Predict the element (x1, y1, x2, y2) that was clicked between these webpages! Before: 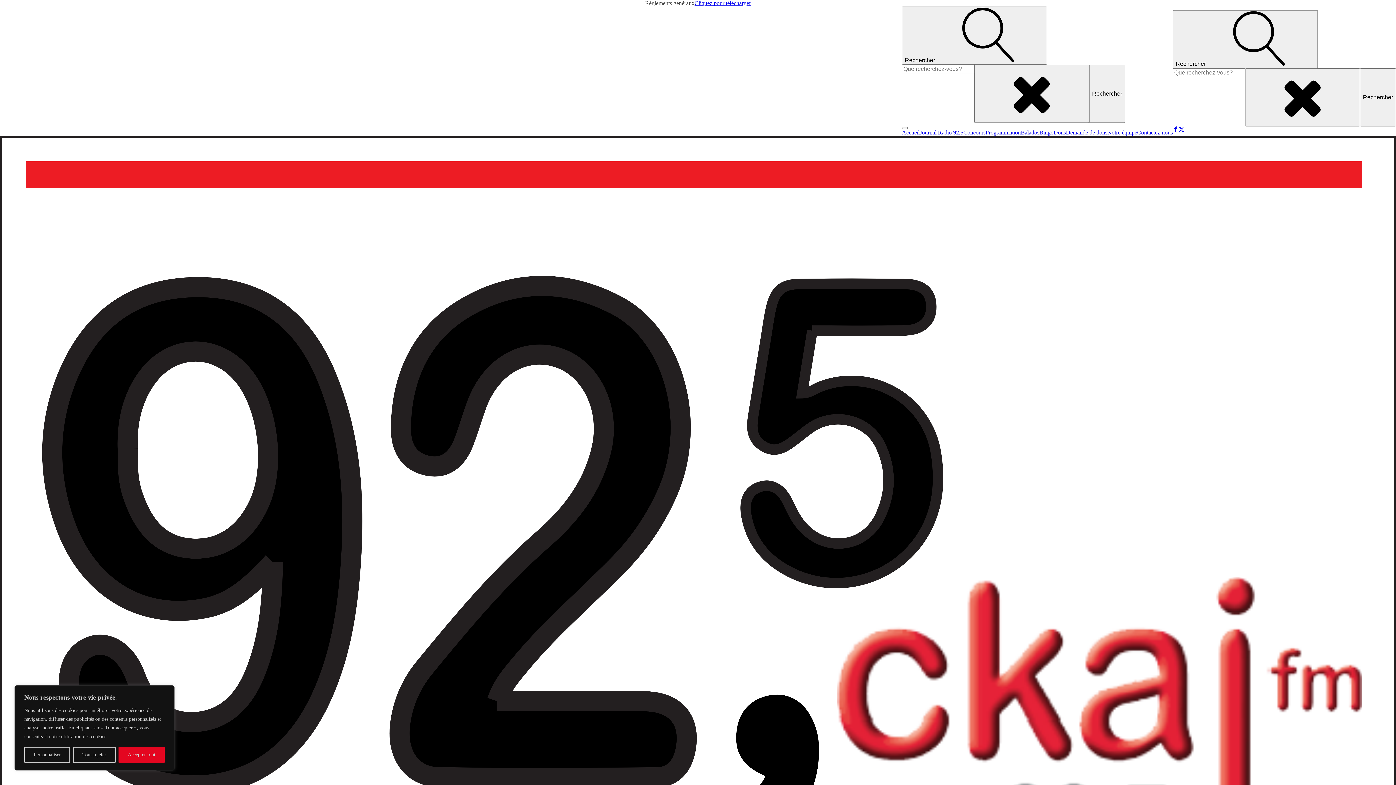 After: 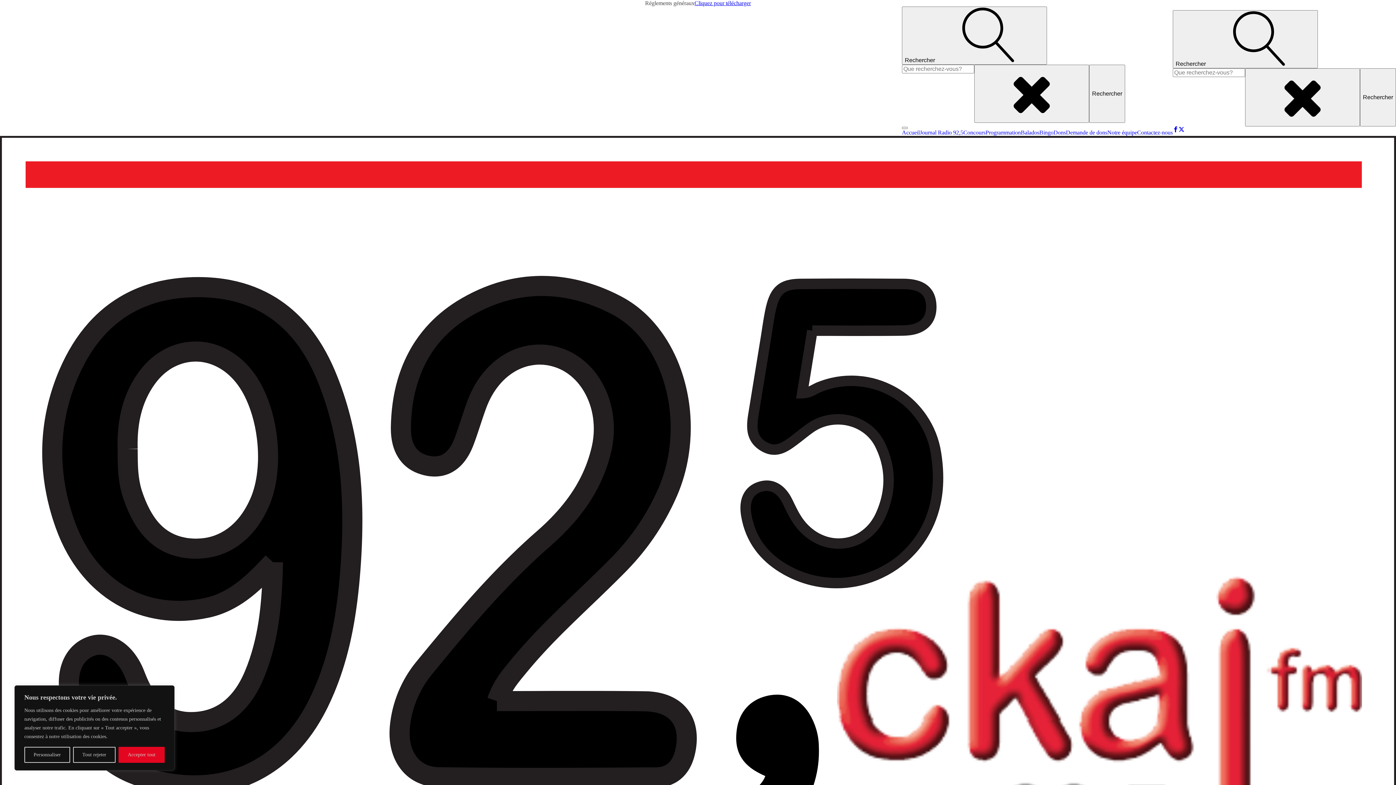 Action: bbox: (985, 129, 1021, 136) label: Programmation